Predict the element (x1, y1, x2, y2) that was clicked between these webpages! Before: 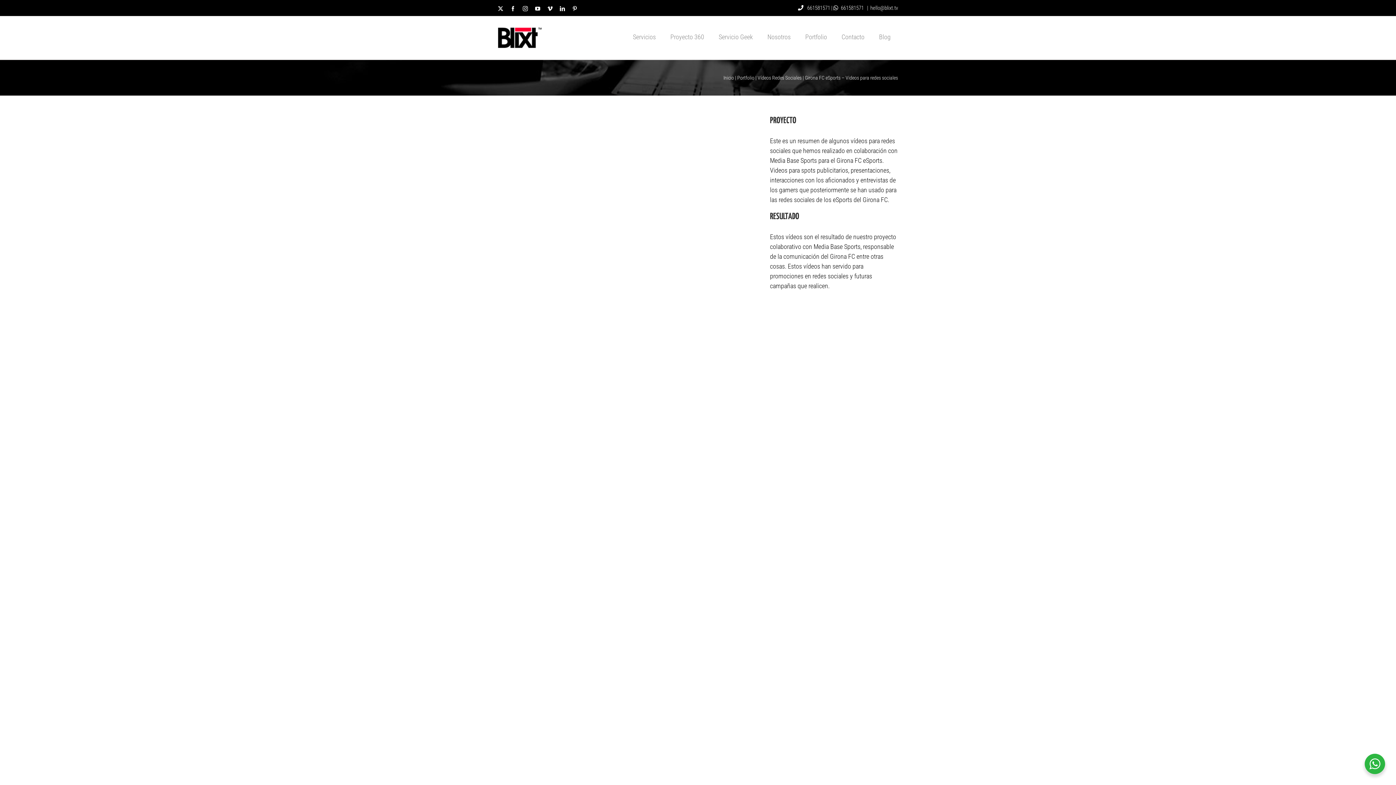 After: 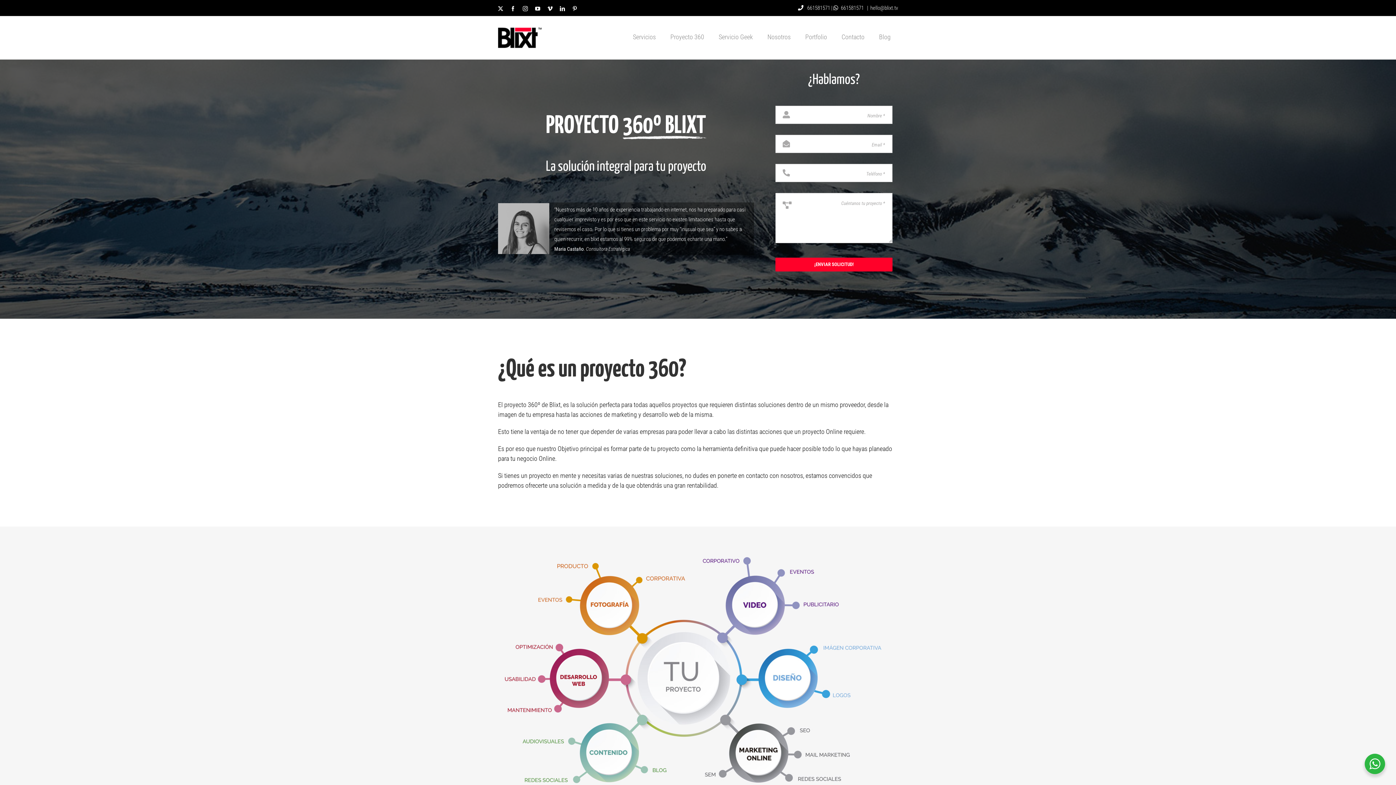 Action: label: Proyecto 360 bbox: (663, 27, 711, 46)